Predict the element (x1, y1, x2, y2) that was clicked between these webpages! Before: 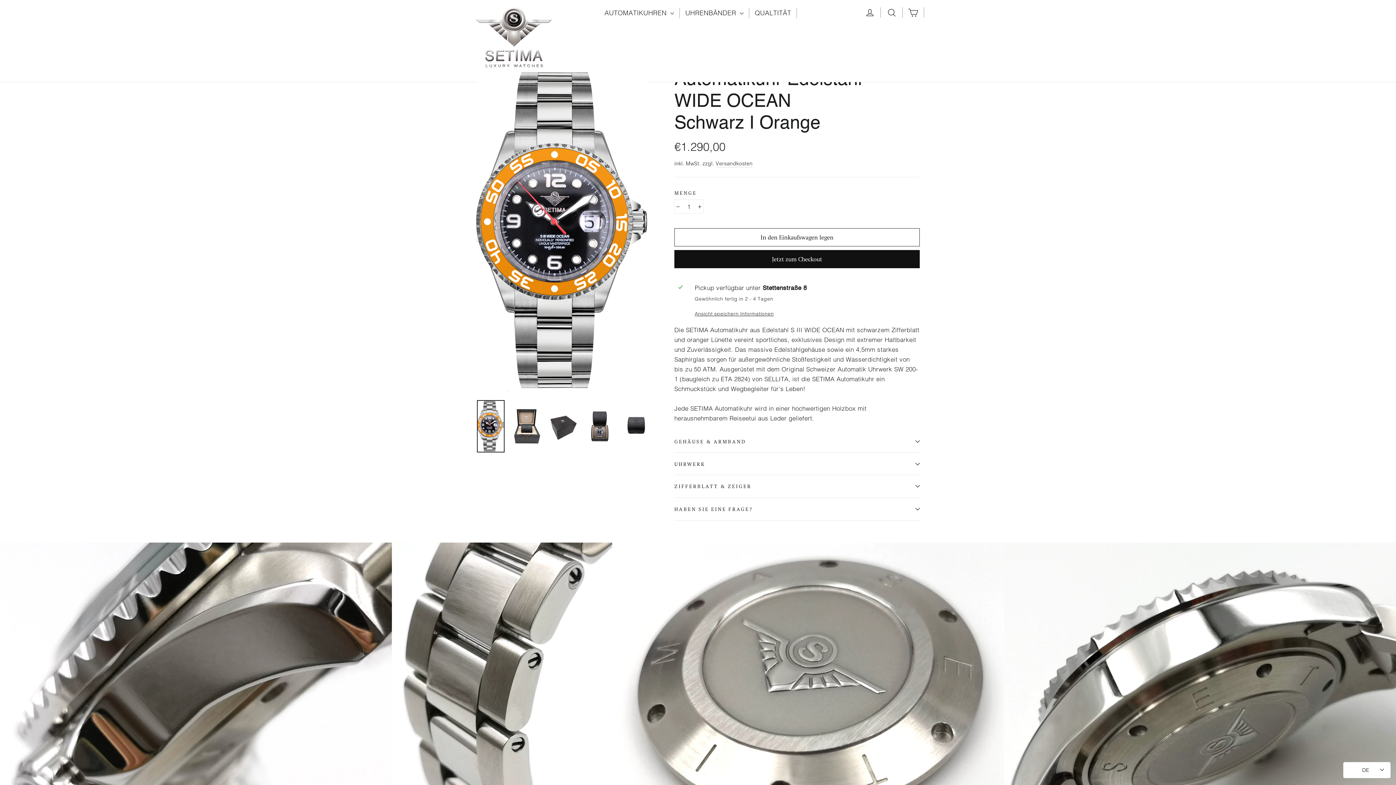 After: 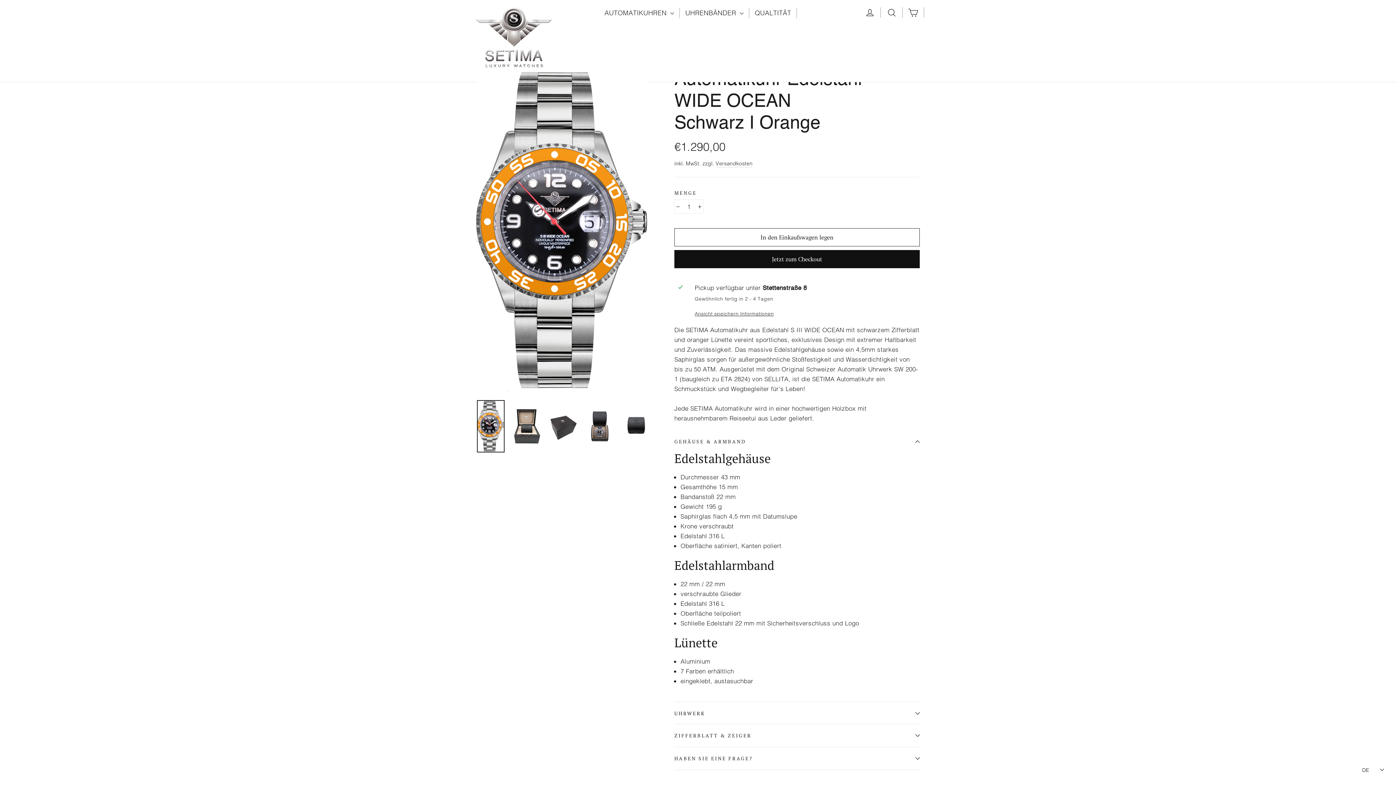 Action: bbox: (674, 430, 920, 452) label: GEHÄUSE & ARMBAND